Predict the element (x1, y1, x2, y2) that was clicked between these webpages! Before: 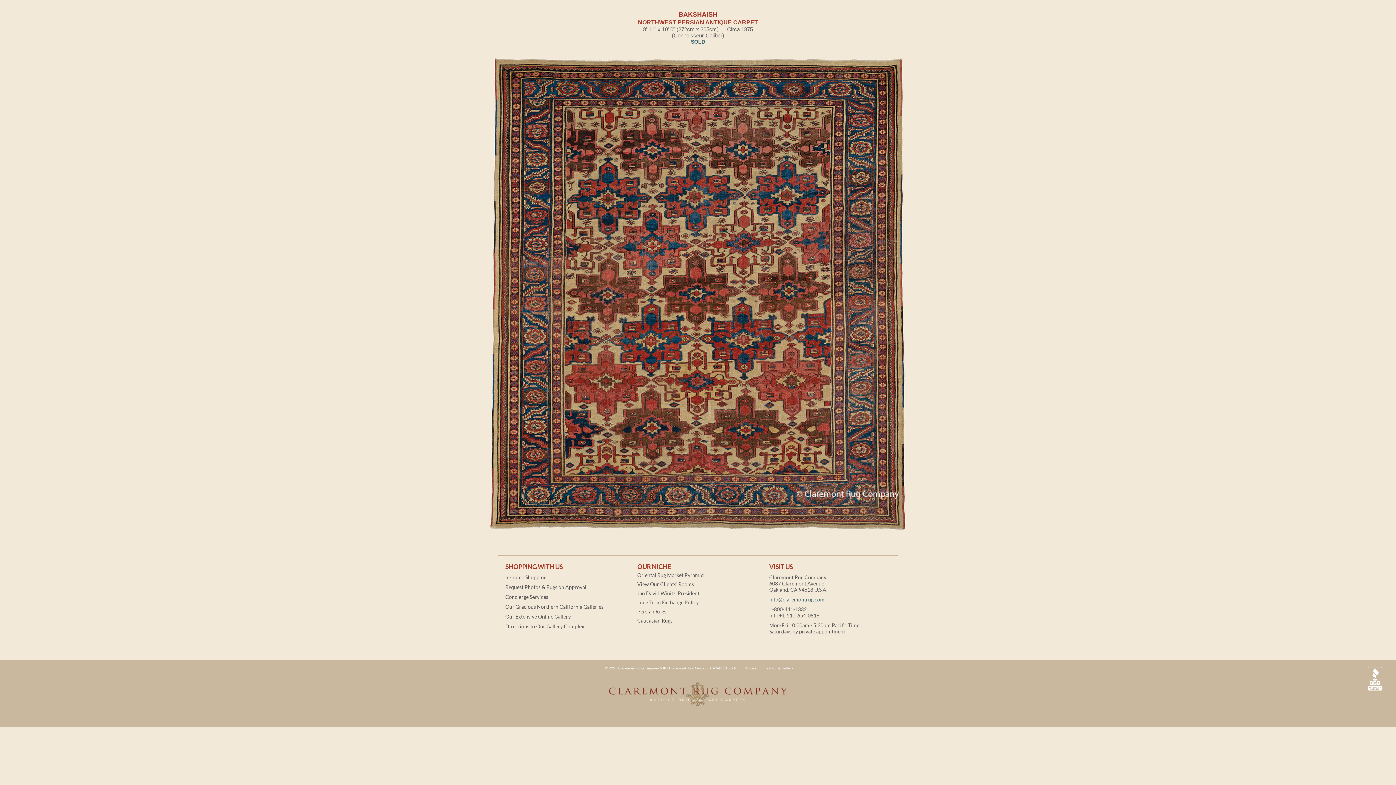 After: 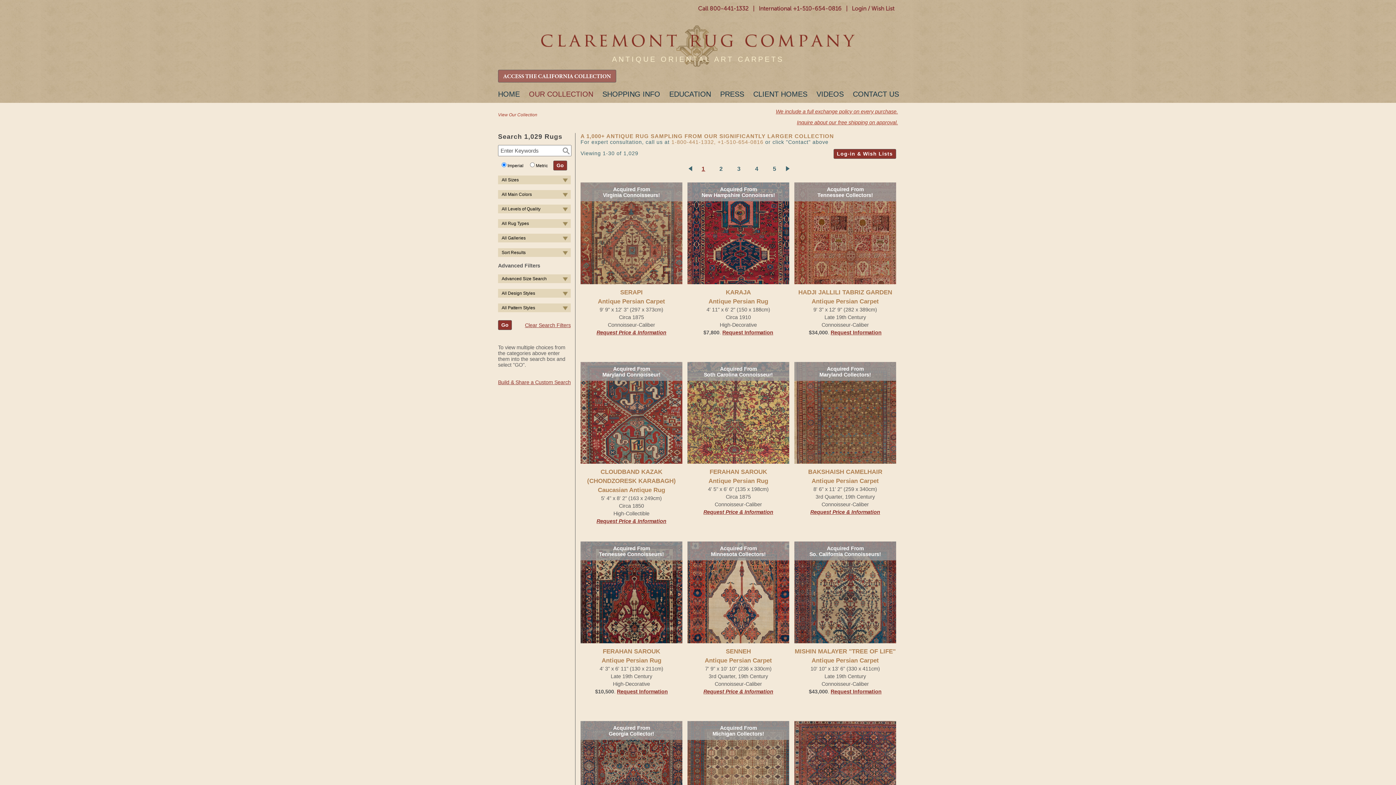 Action: bbox: (505, 613, 570, 620) label: Our Extensive Online Gallery